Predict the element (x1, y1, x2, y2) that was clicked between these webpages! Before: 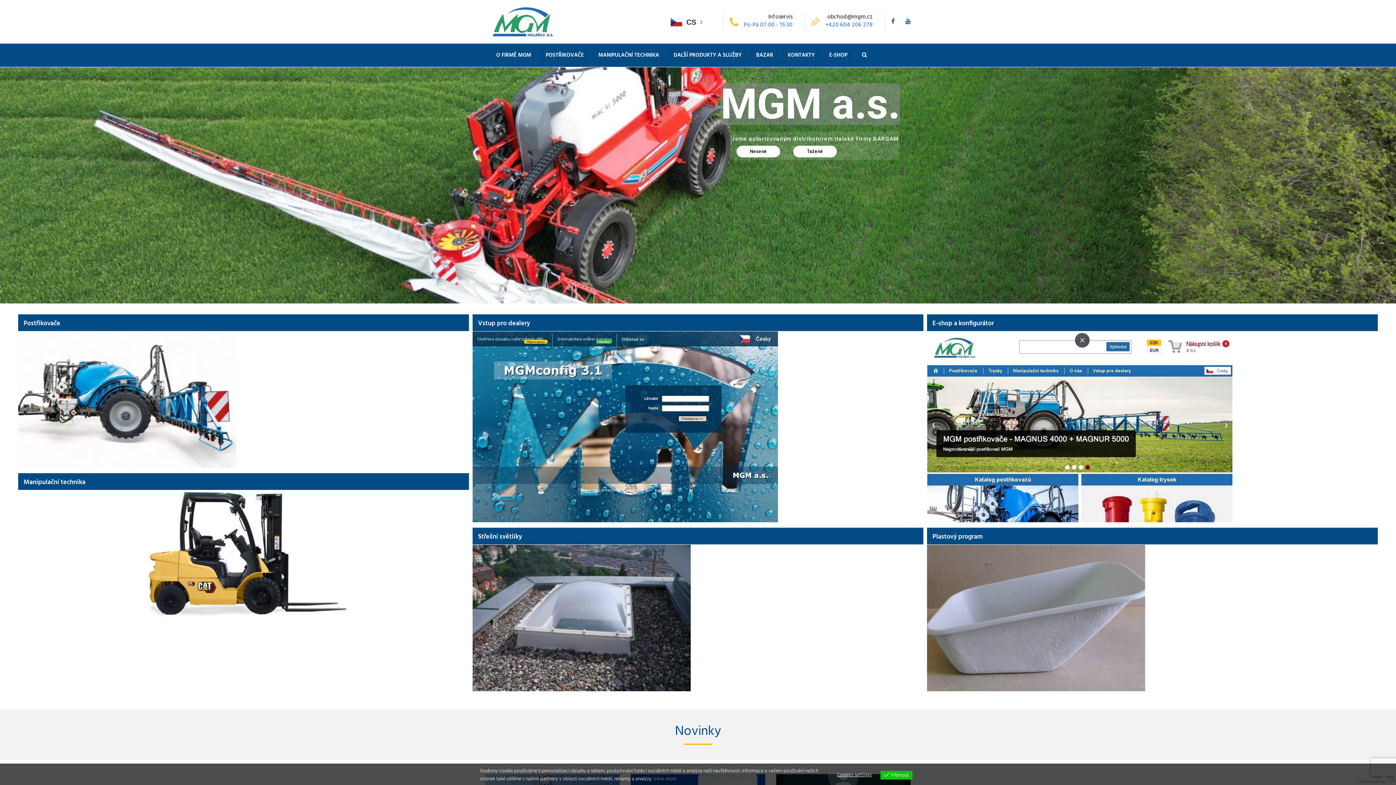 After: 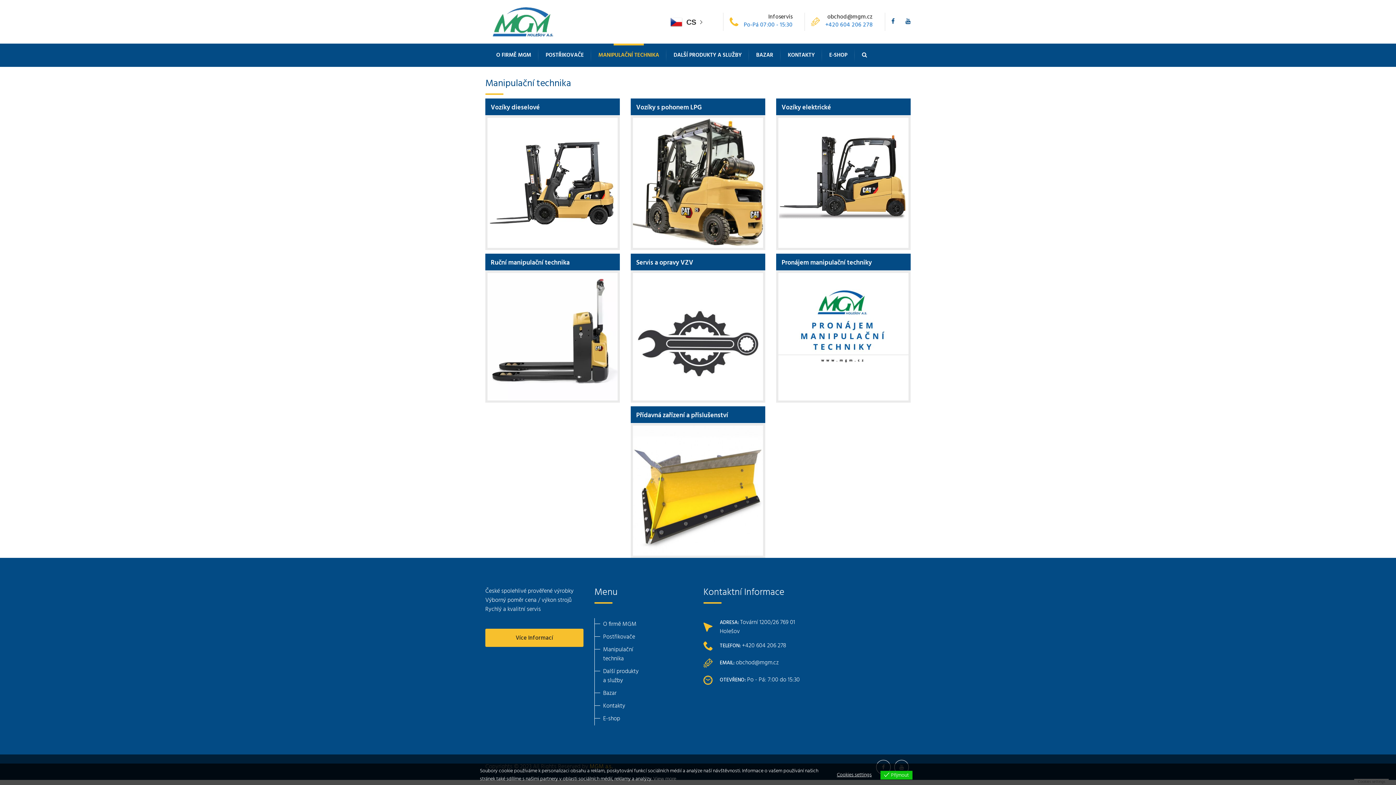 Action: bbox: (23, 477, 85, 488) label: Manipulační technika